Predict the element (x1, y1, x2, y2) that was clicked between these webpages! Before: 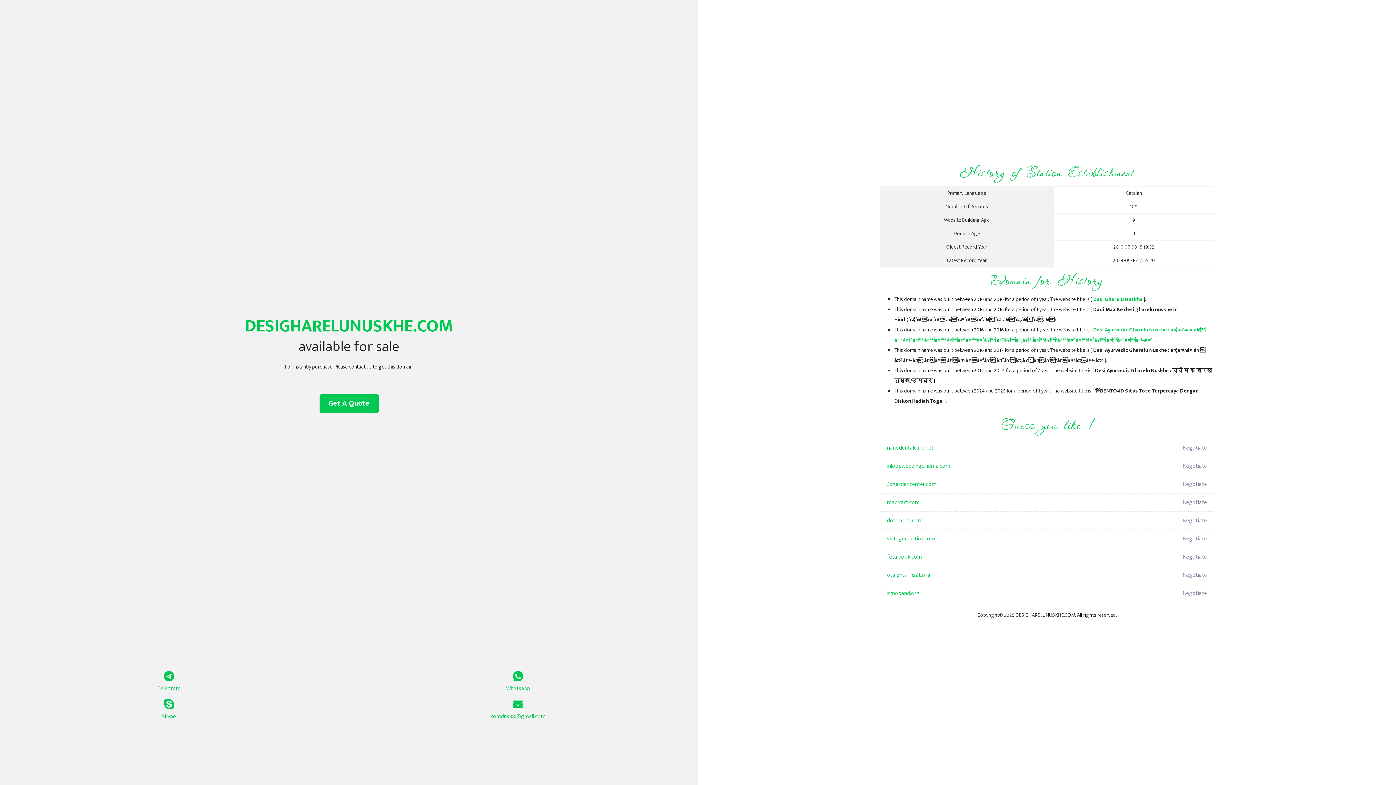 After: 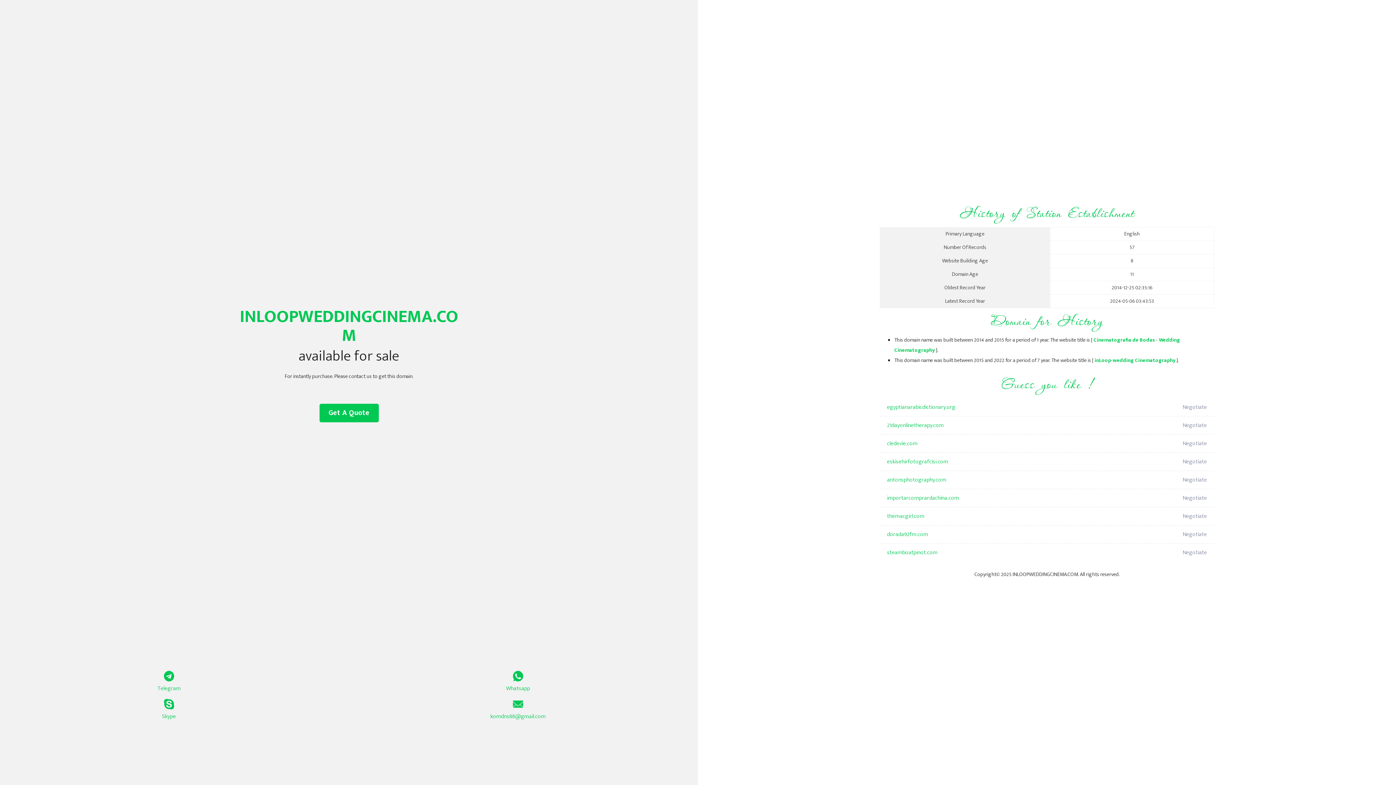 Action: label: inloopweddingcinema.com bbox: (887, 457, 1098, 475)